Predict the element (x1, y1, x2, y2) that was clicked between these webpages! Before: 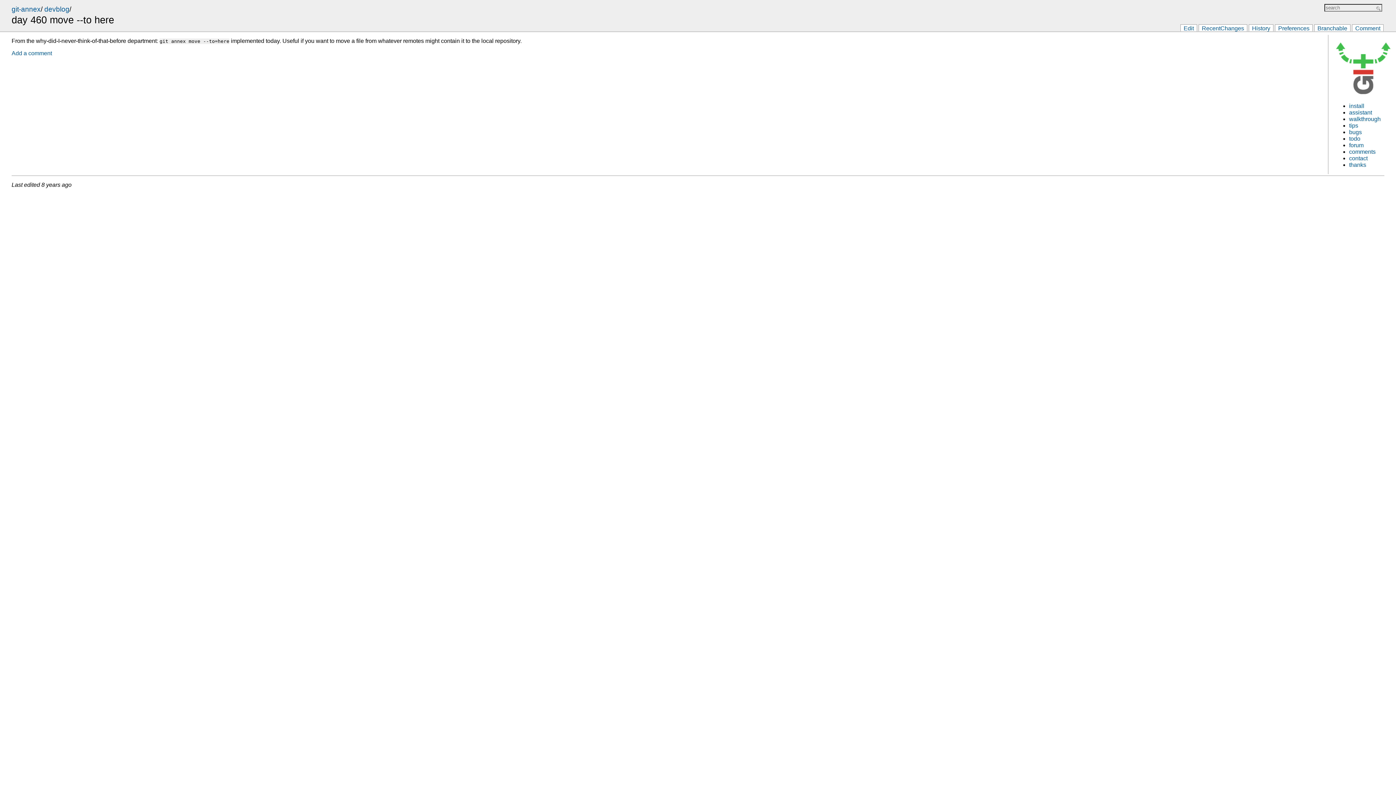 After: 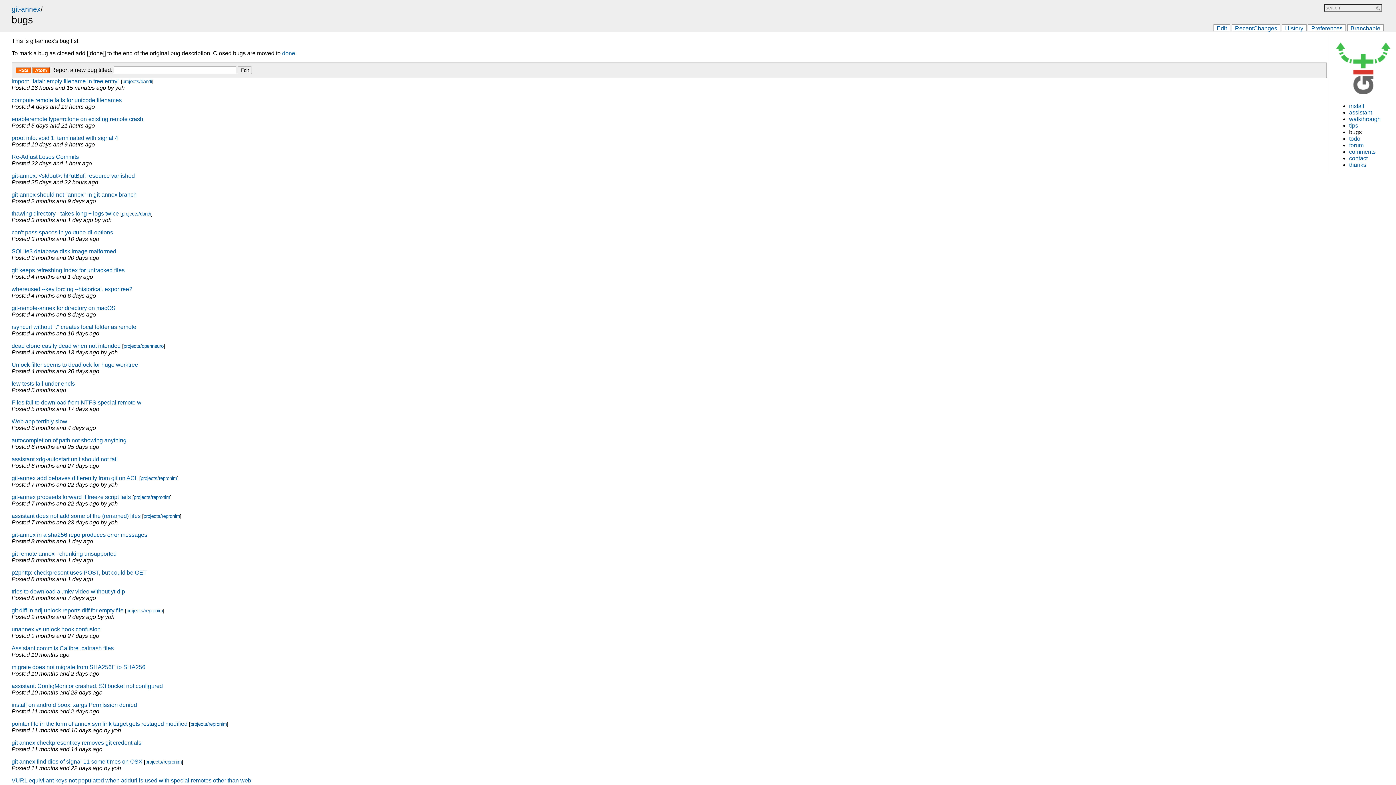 Action: bbox: (1349, 129, 1362, 135) label: bugs